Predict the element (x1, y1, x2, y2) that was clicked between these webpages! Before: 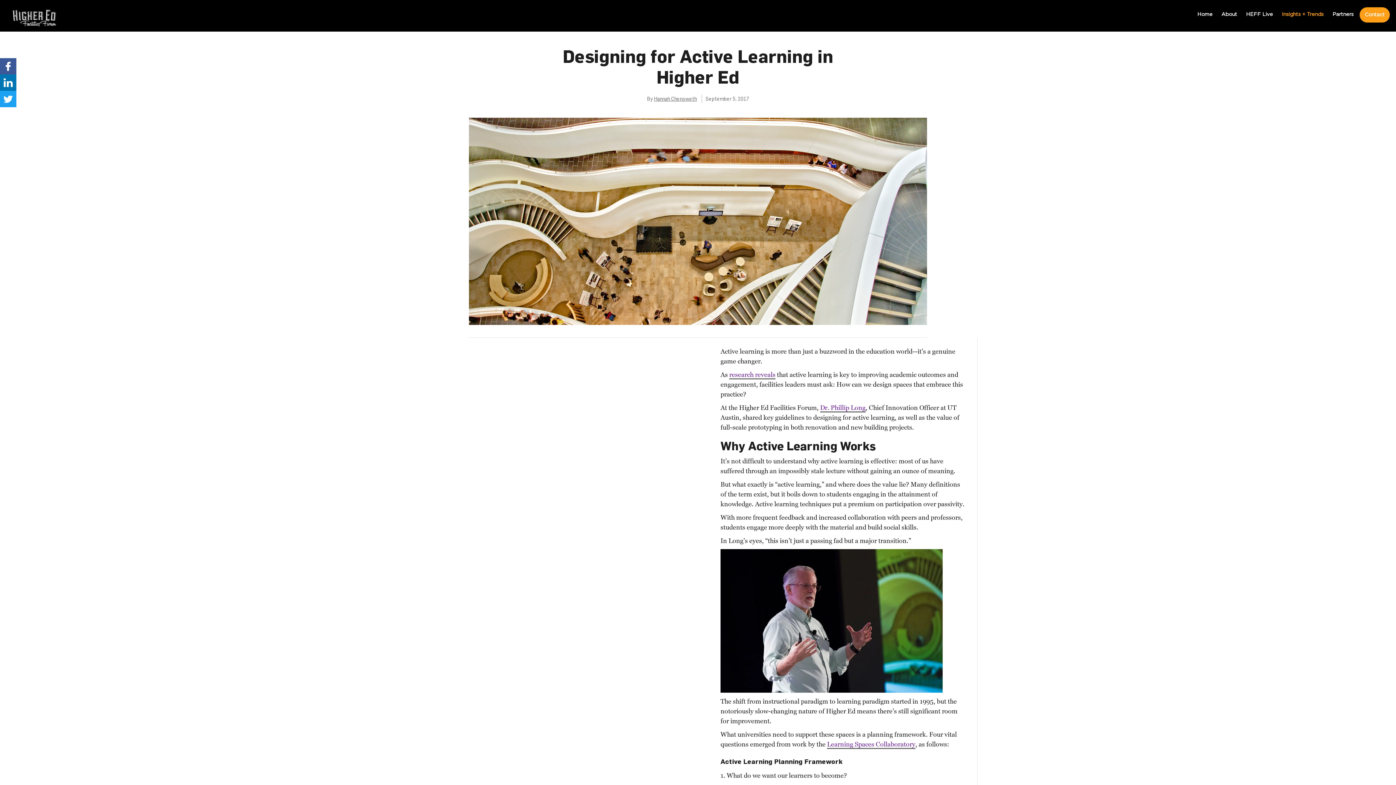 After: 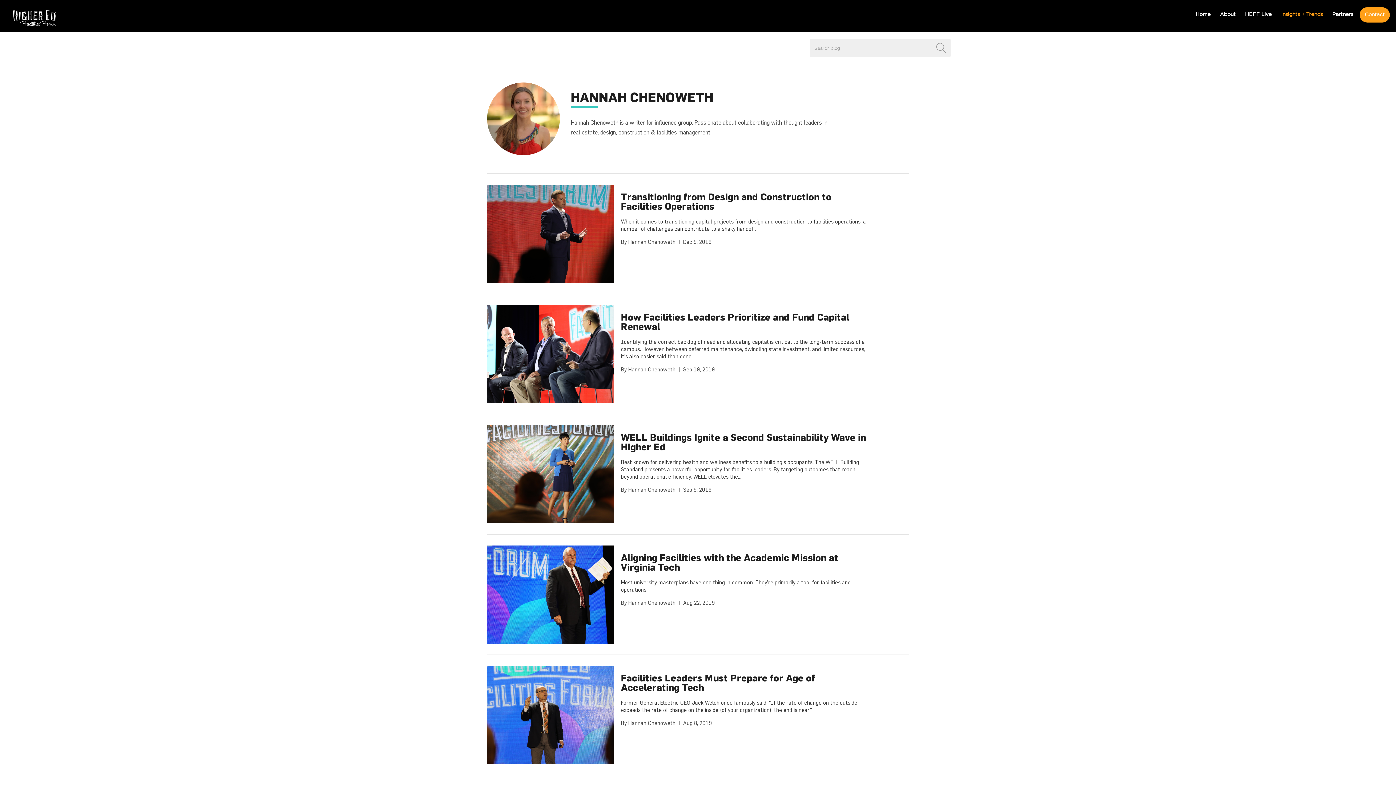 Action: label: Hannah Chenoweth bbox: (654, 96, 697, 101)